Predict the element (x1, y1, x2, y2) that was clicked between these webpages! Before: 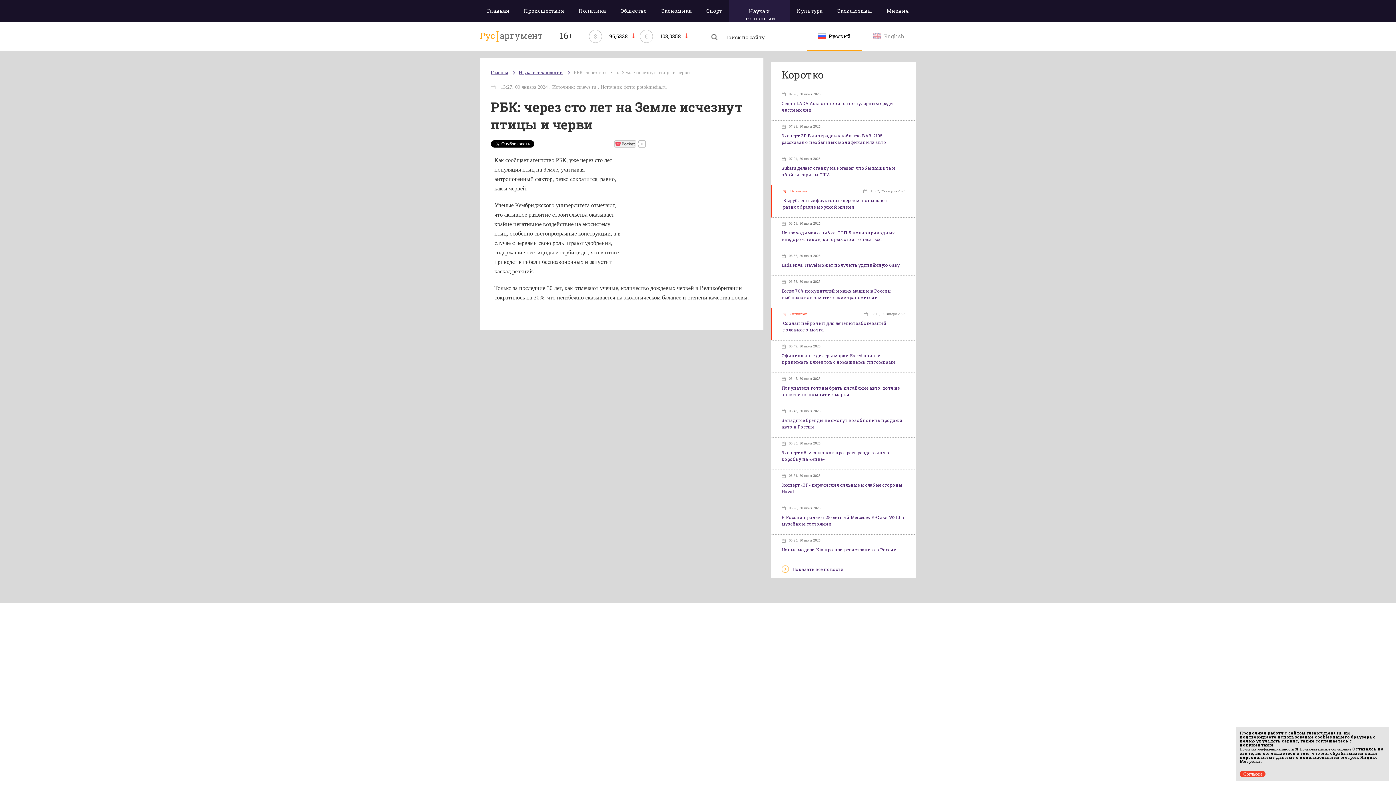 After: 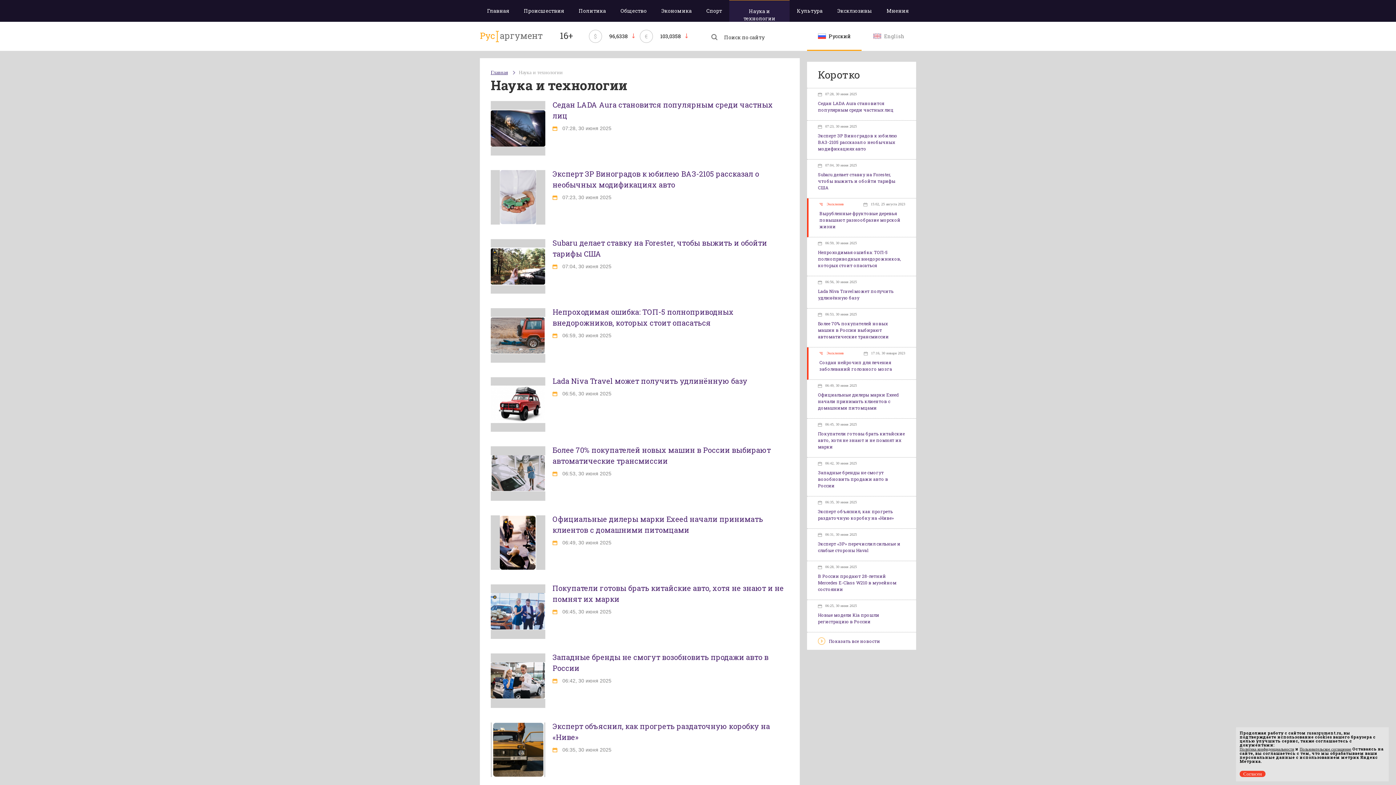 Action: label: Наука и технологии bbox: (729, 0, 789, 21)